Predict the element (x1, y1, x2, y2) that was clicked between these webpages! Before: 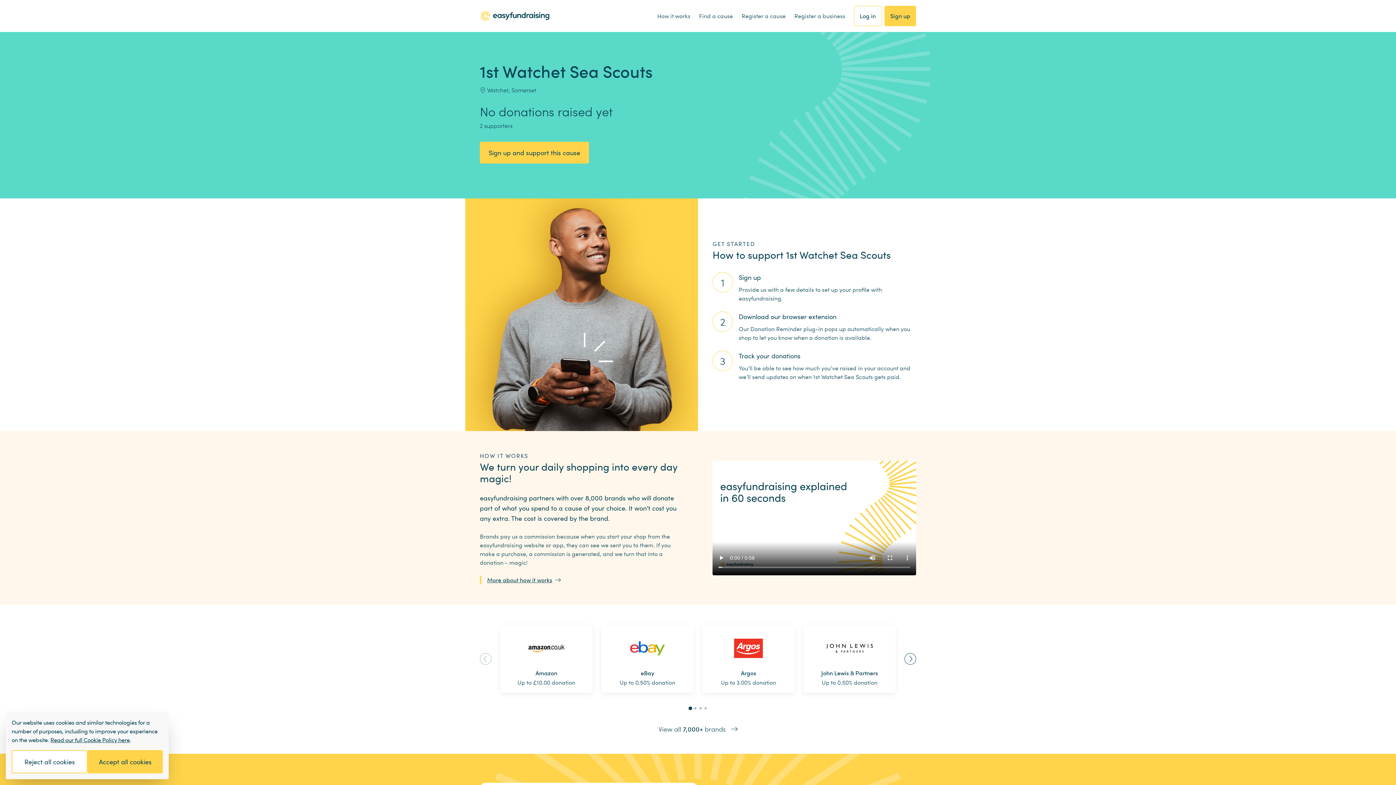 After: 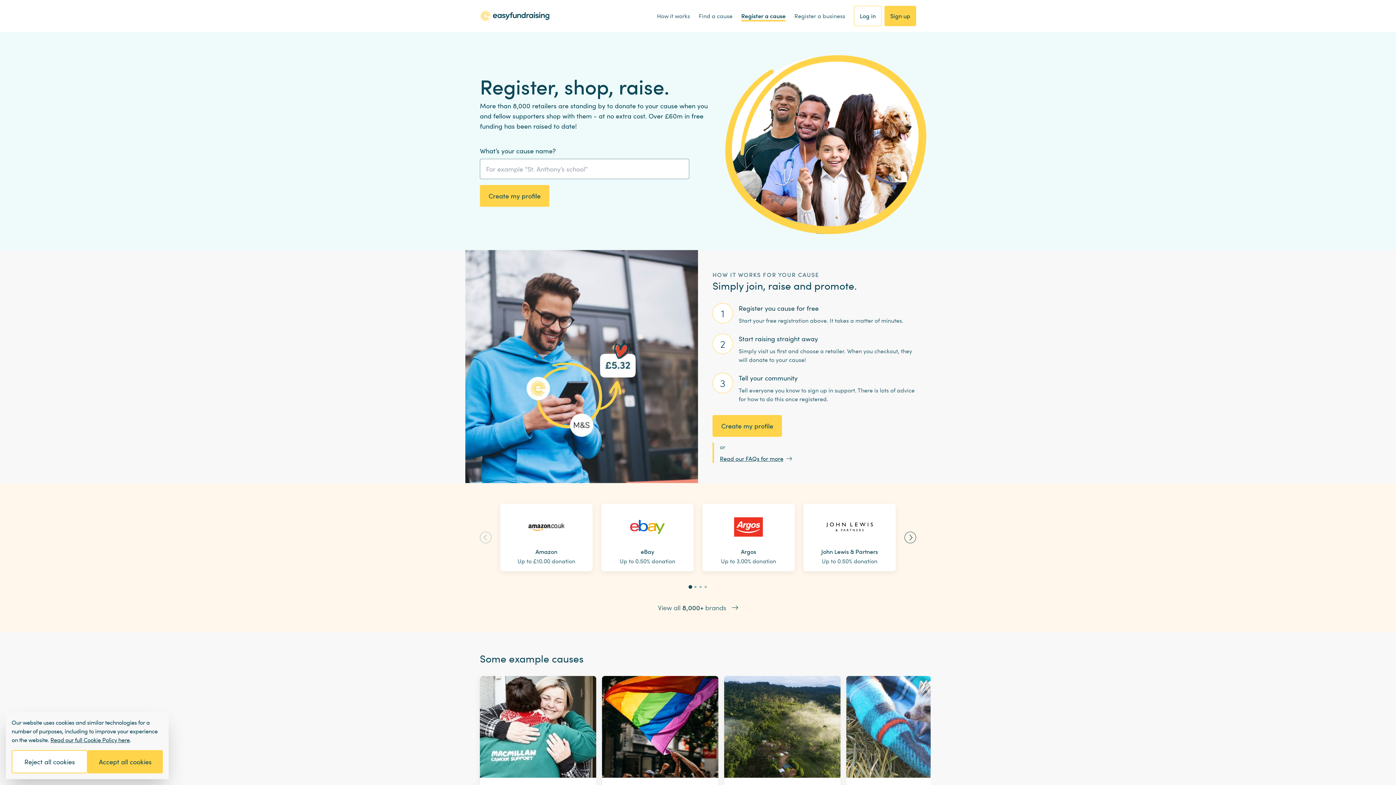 Action: bbox: (741, 11, 785, 20) label: Register a cause